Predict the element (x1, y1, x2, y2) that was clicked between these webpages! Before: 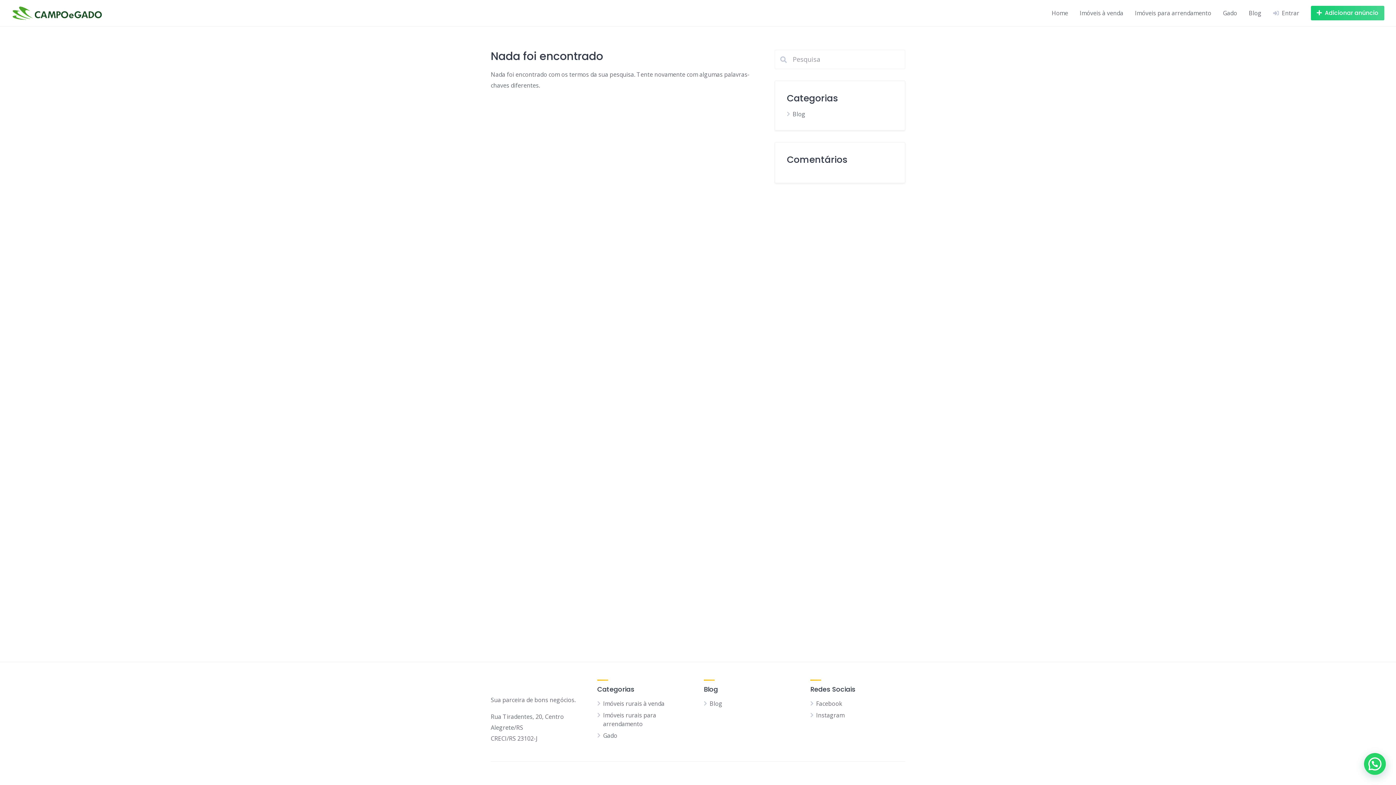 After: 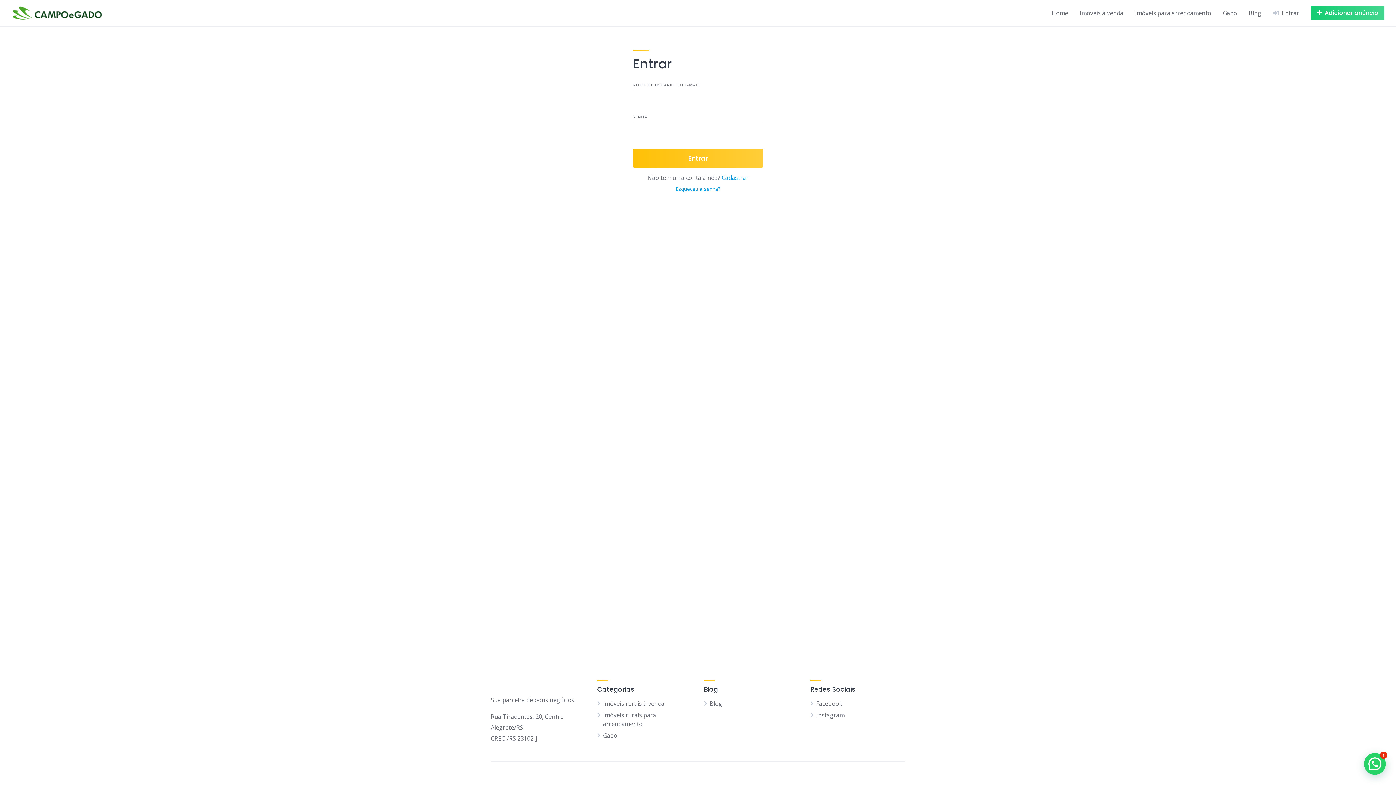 Action: bbox: (1311, 5, 1384, 20) label: Adicionar anúncio